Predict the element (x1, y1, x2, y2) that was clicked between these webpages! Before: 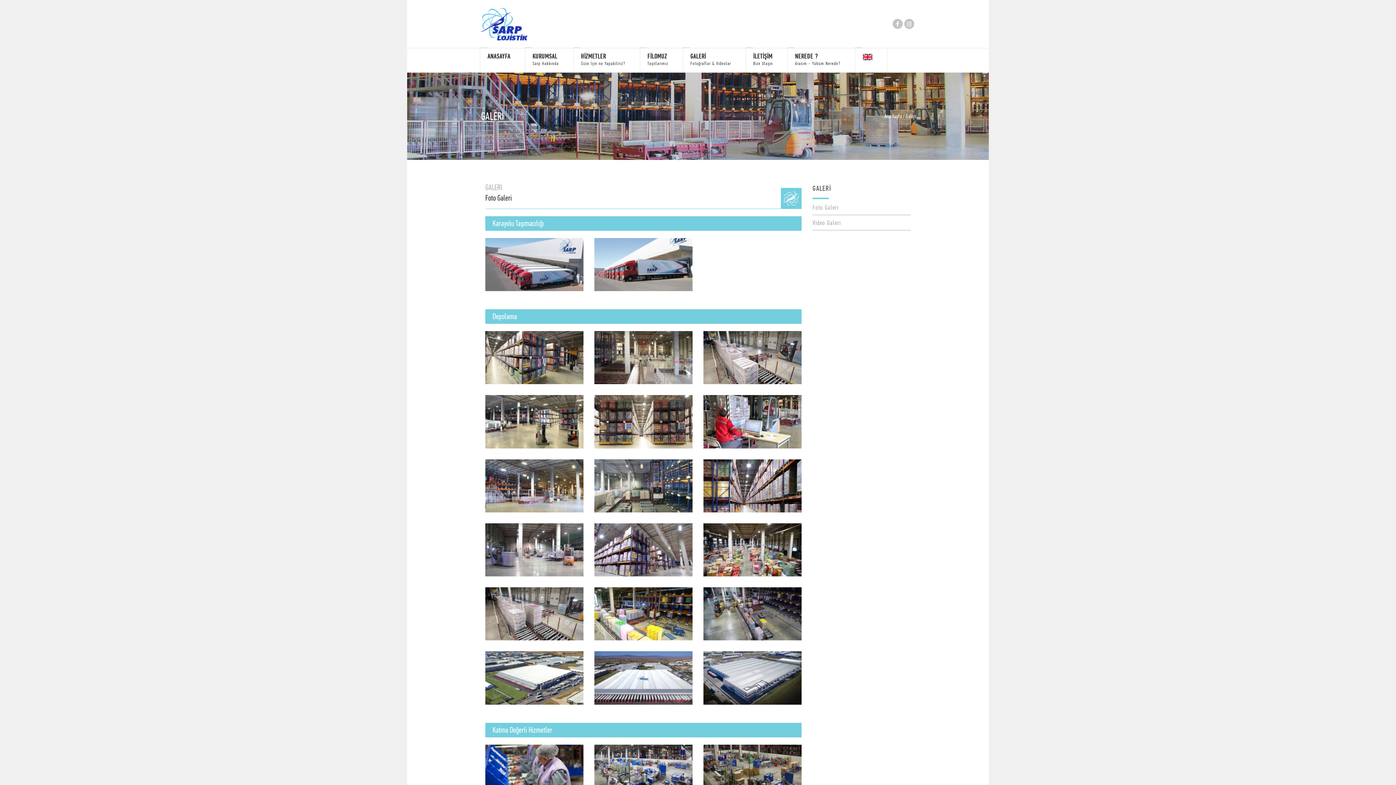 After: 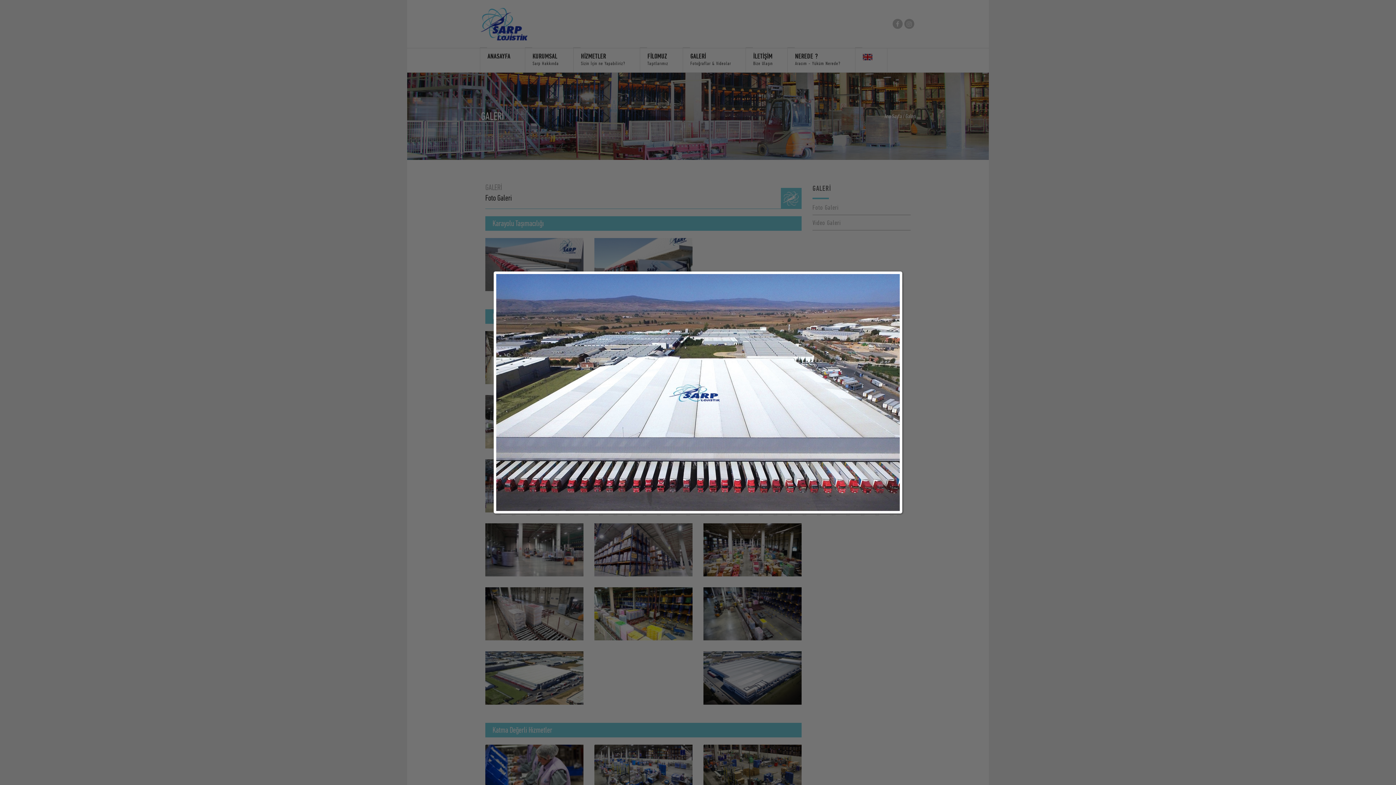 Action: bbox: (589, 651, 698, 715)